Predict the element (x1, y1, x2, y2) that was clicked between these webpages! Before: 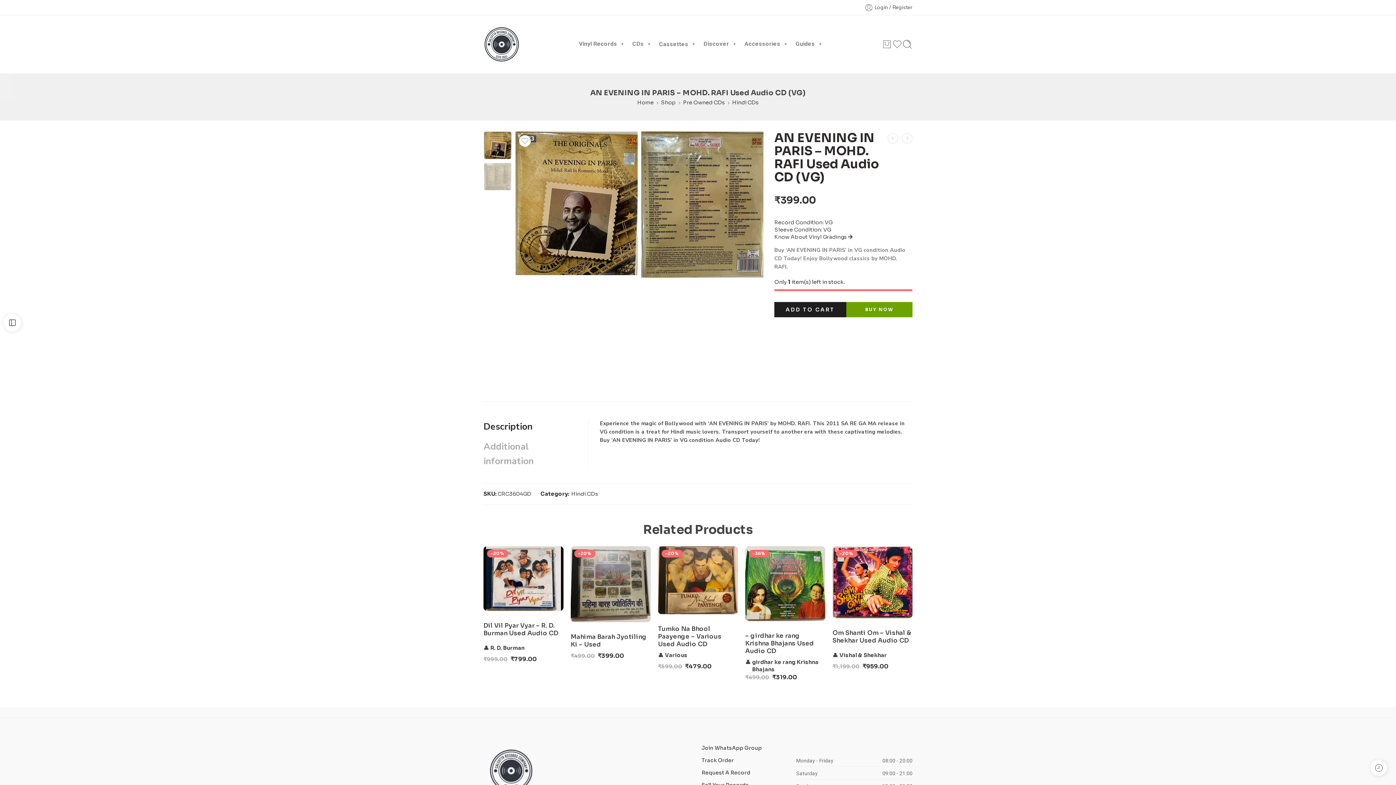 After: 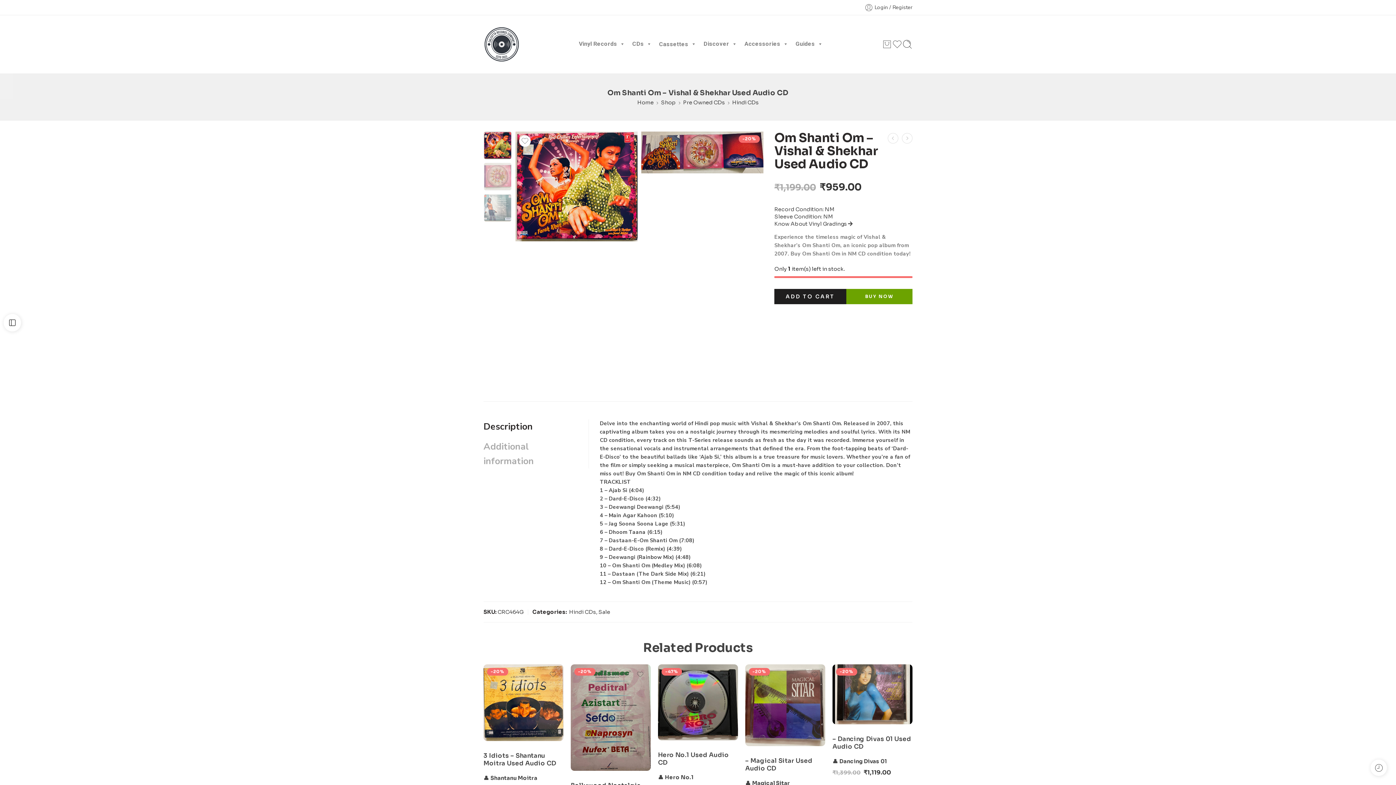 Action: label: Om Shanti Om – Vishal & Shekhar Used Audio CD bbox: (832, 622, 912, 648)